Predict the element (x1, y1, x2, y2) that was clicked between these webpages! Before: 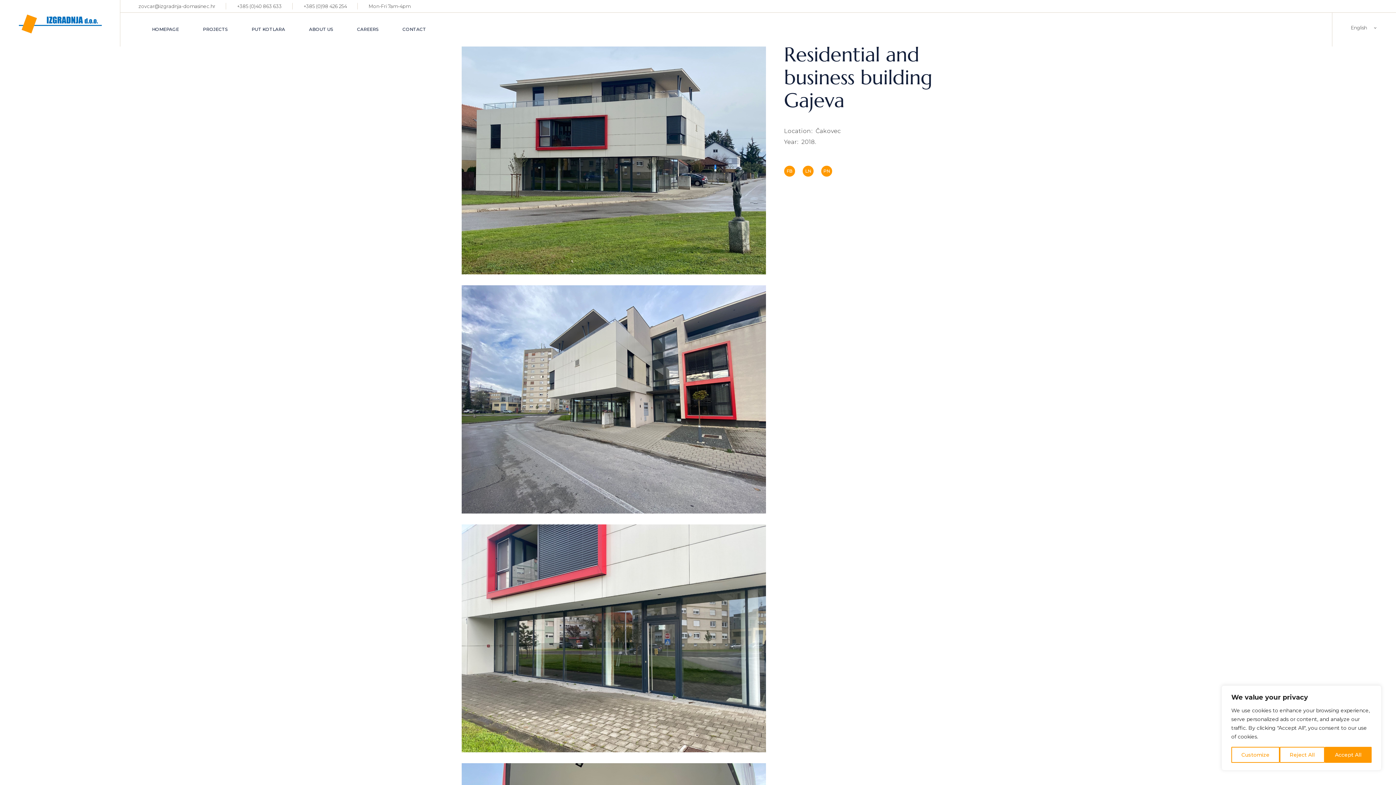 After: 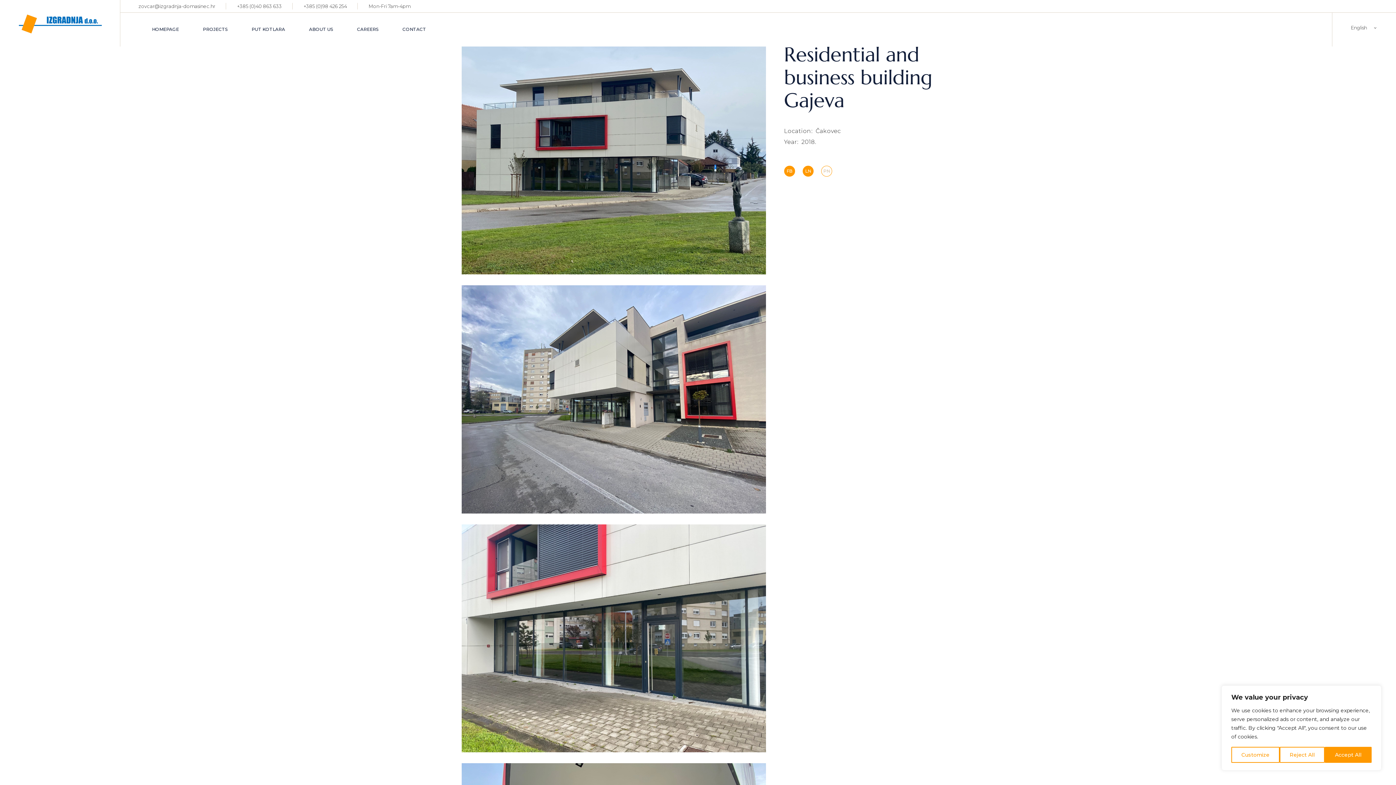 Action: bbox: (821, 165, 832, 176) label: PN